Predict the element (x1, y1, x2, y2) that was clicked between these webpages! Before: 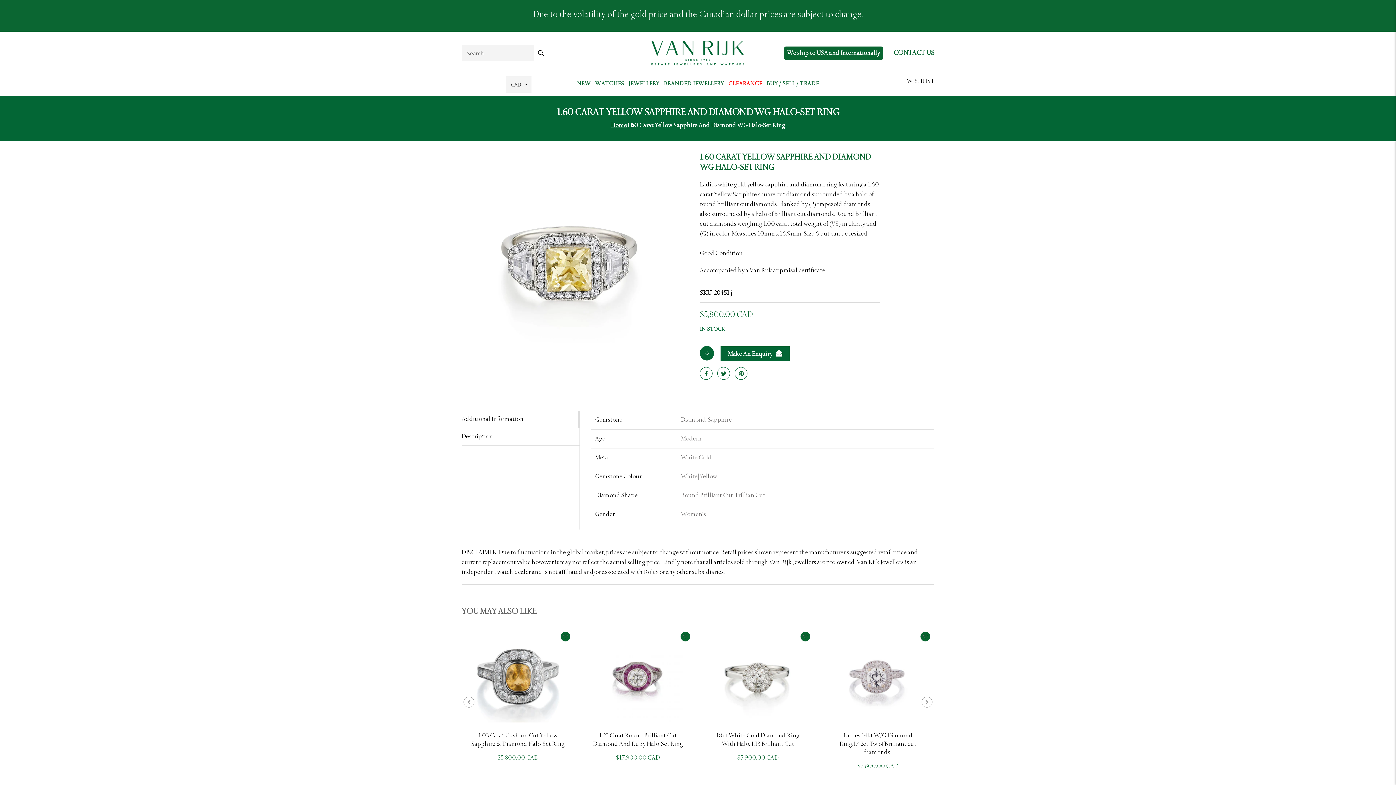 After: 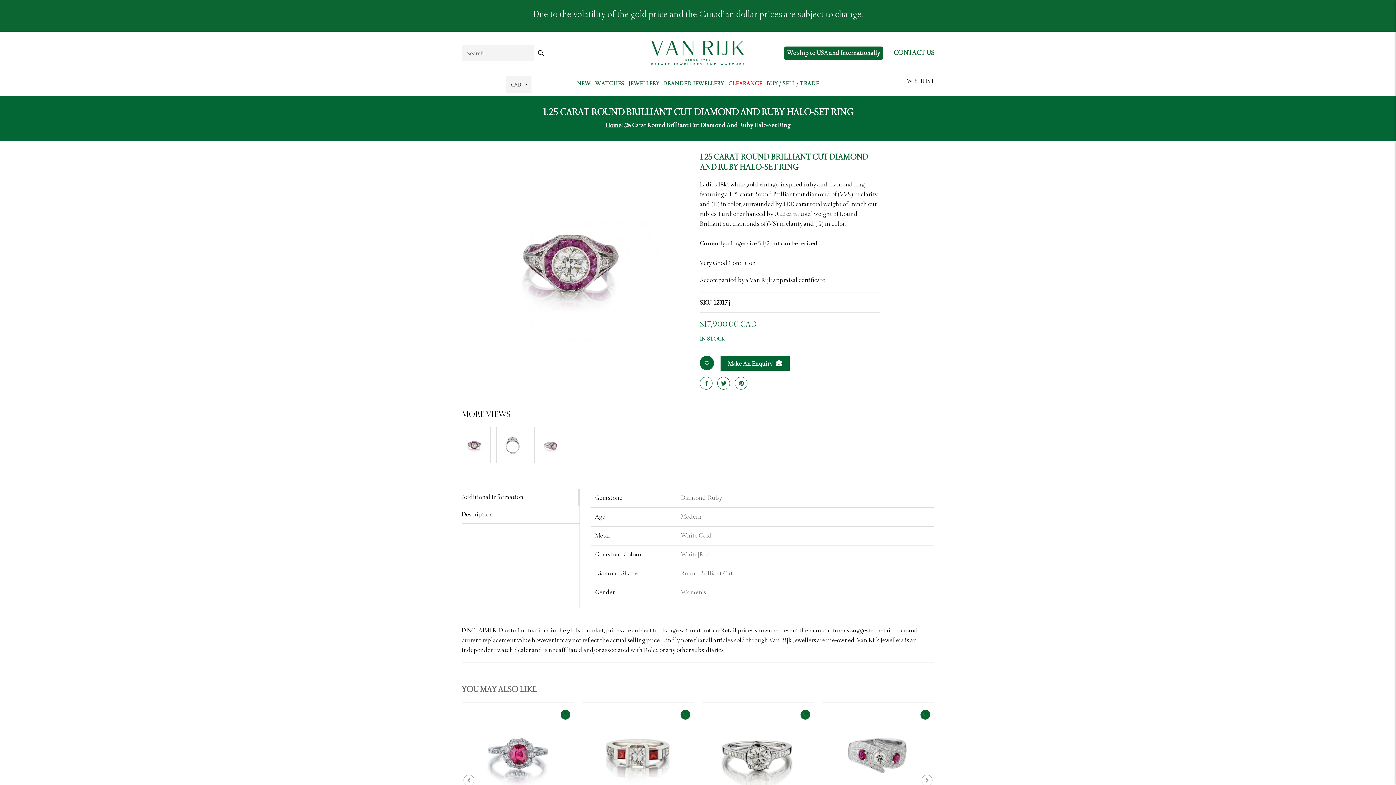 Action: bbox: (589, 632, 686, 723)